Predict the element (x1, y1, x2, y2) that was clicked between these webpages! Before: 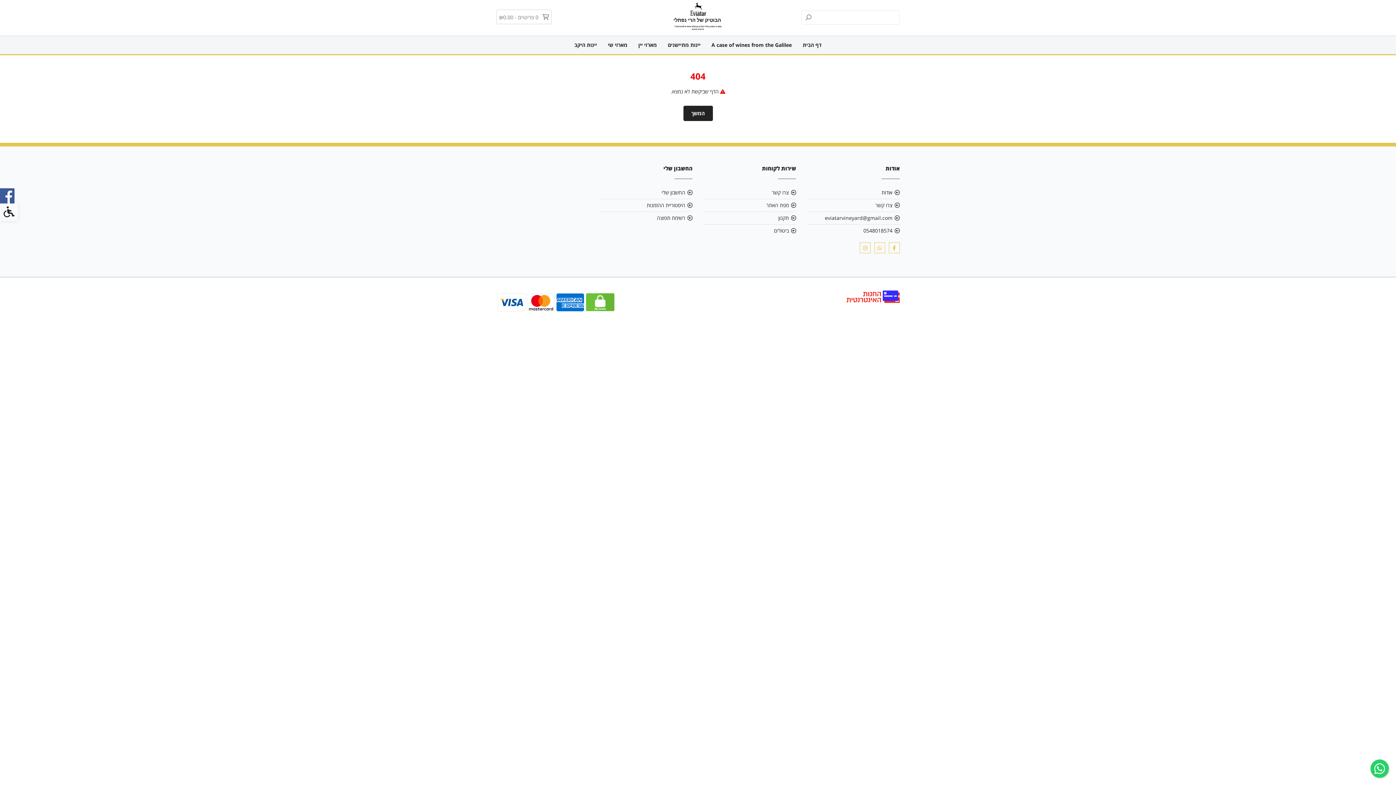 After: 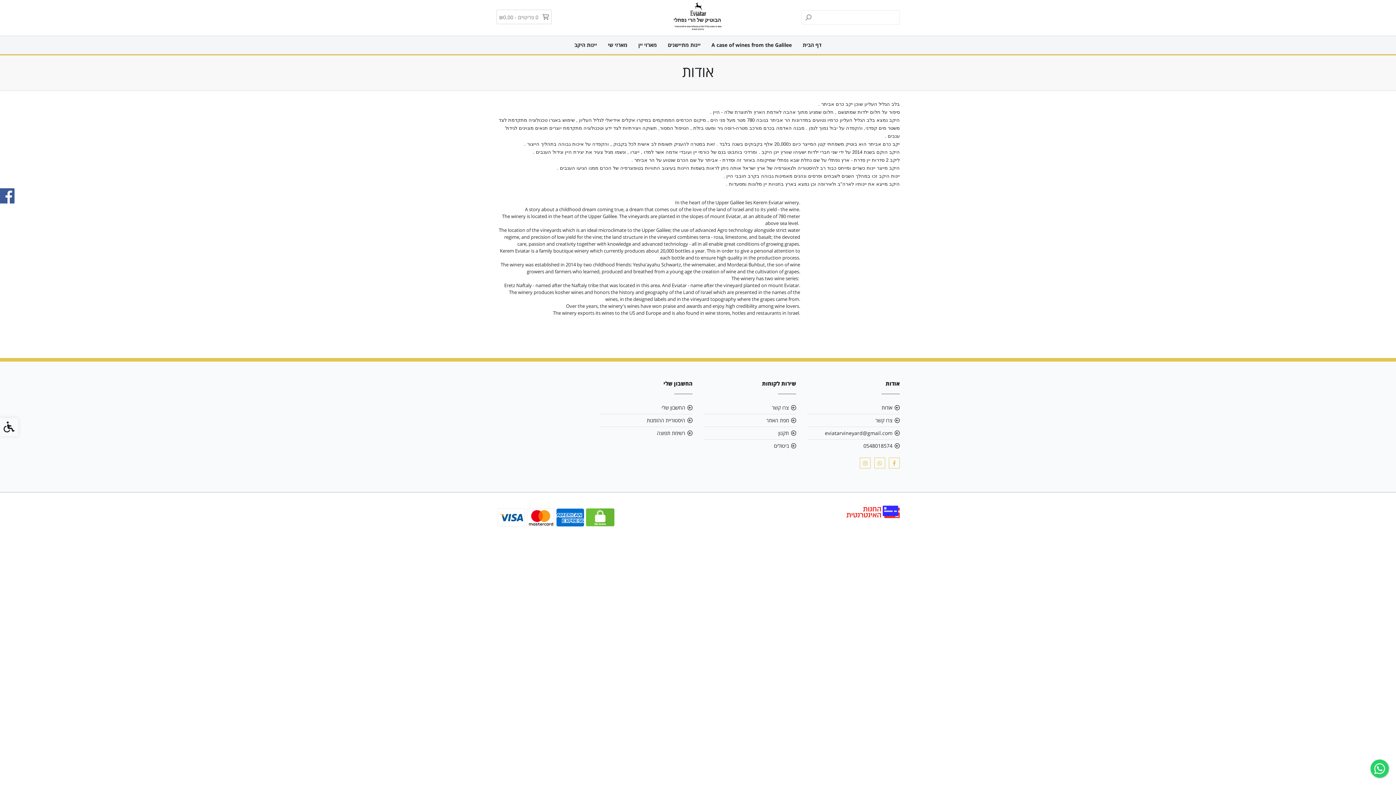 Action: bbox: (807, 186, 900, 198) label: אודות